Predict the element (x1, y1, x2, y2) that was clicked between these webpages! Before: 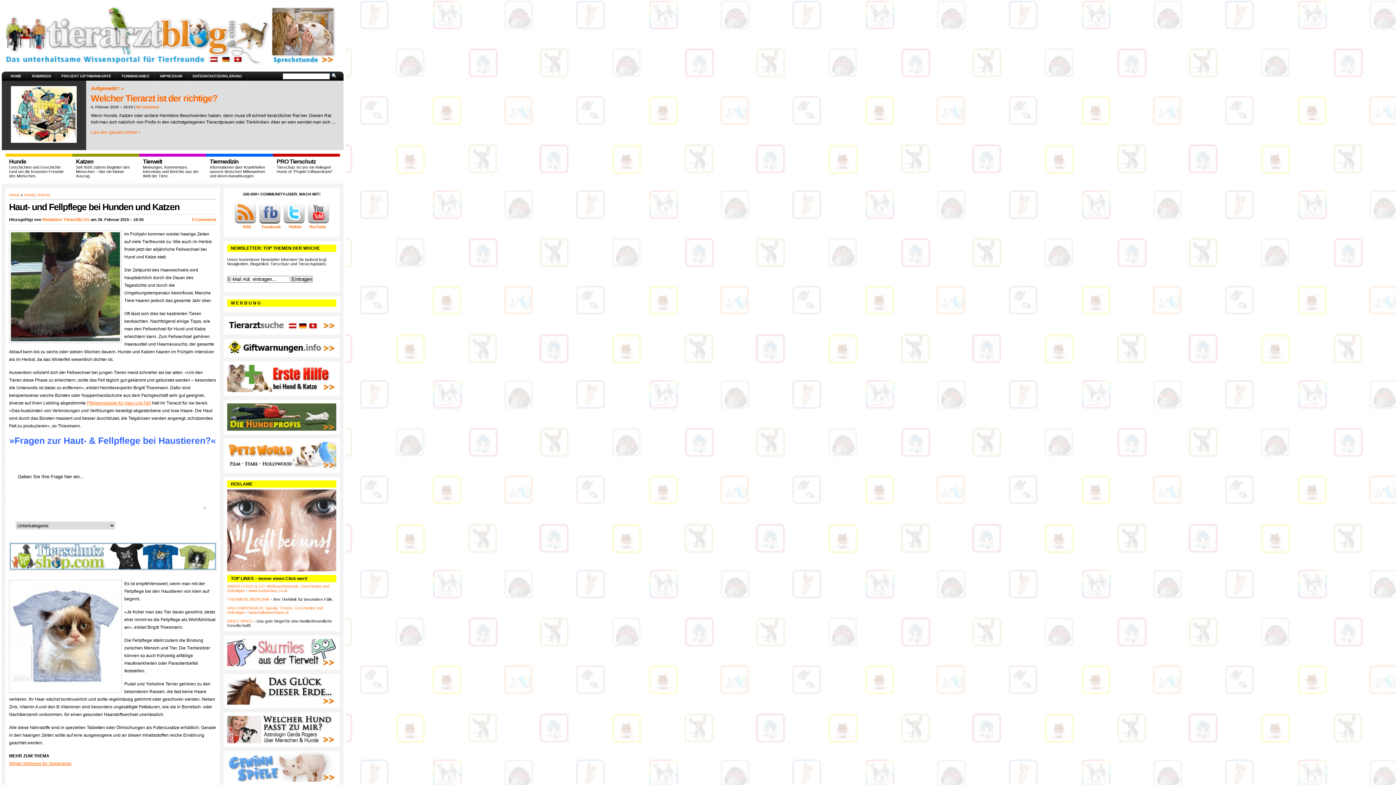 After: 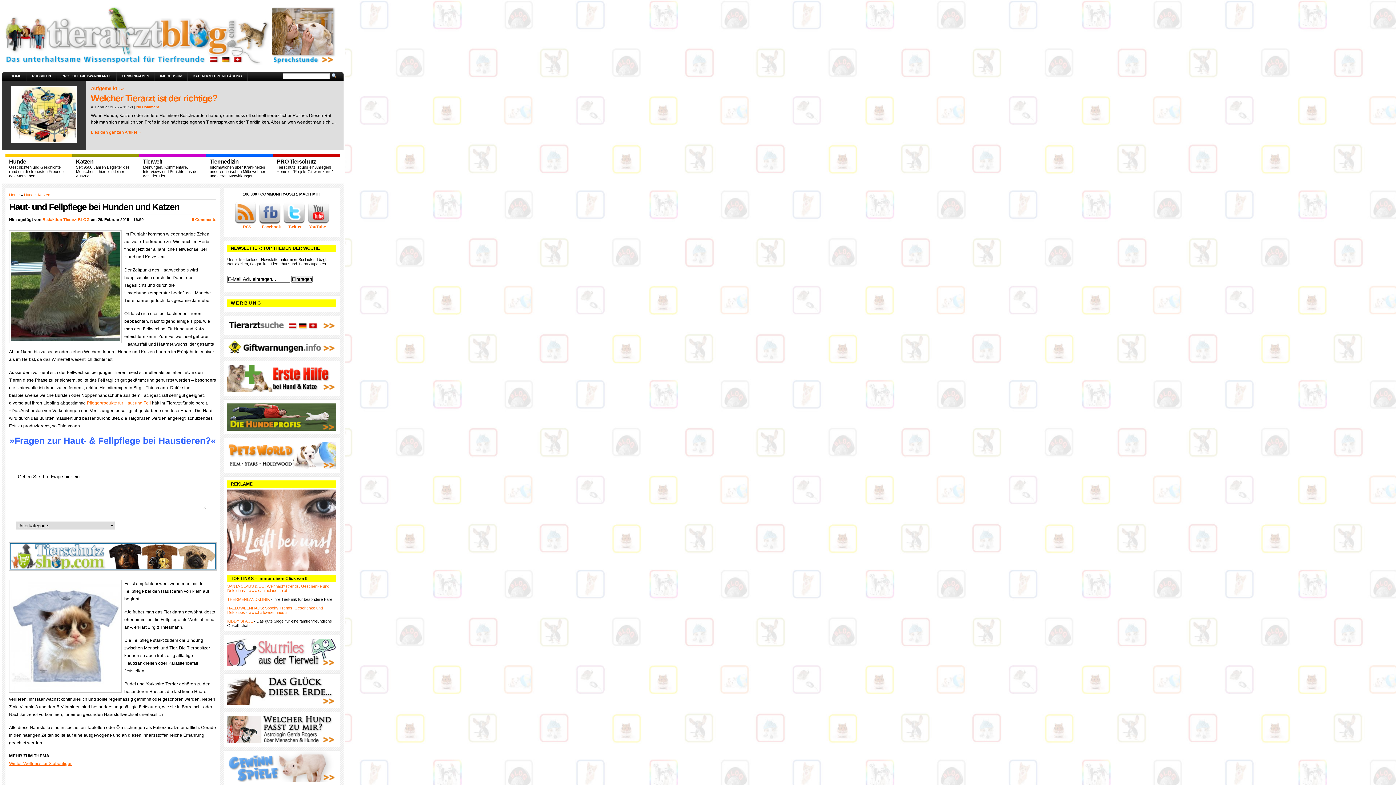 Action: bbox: (309, 224, 326, 229) label: YouTube